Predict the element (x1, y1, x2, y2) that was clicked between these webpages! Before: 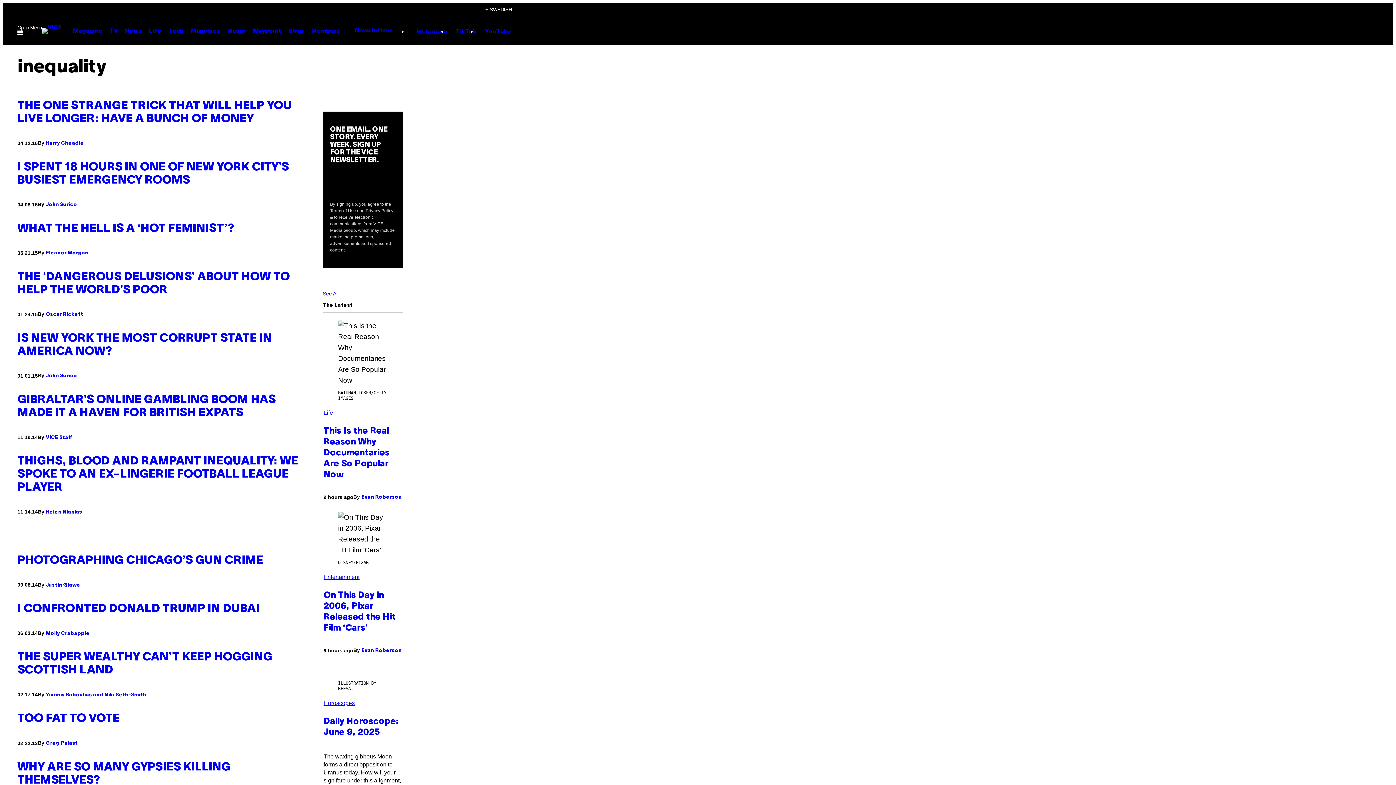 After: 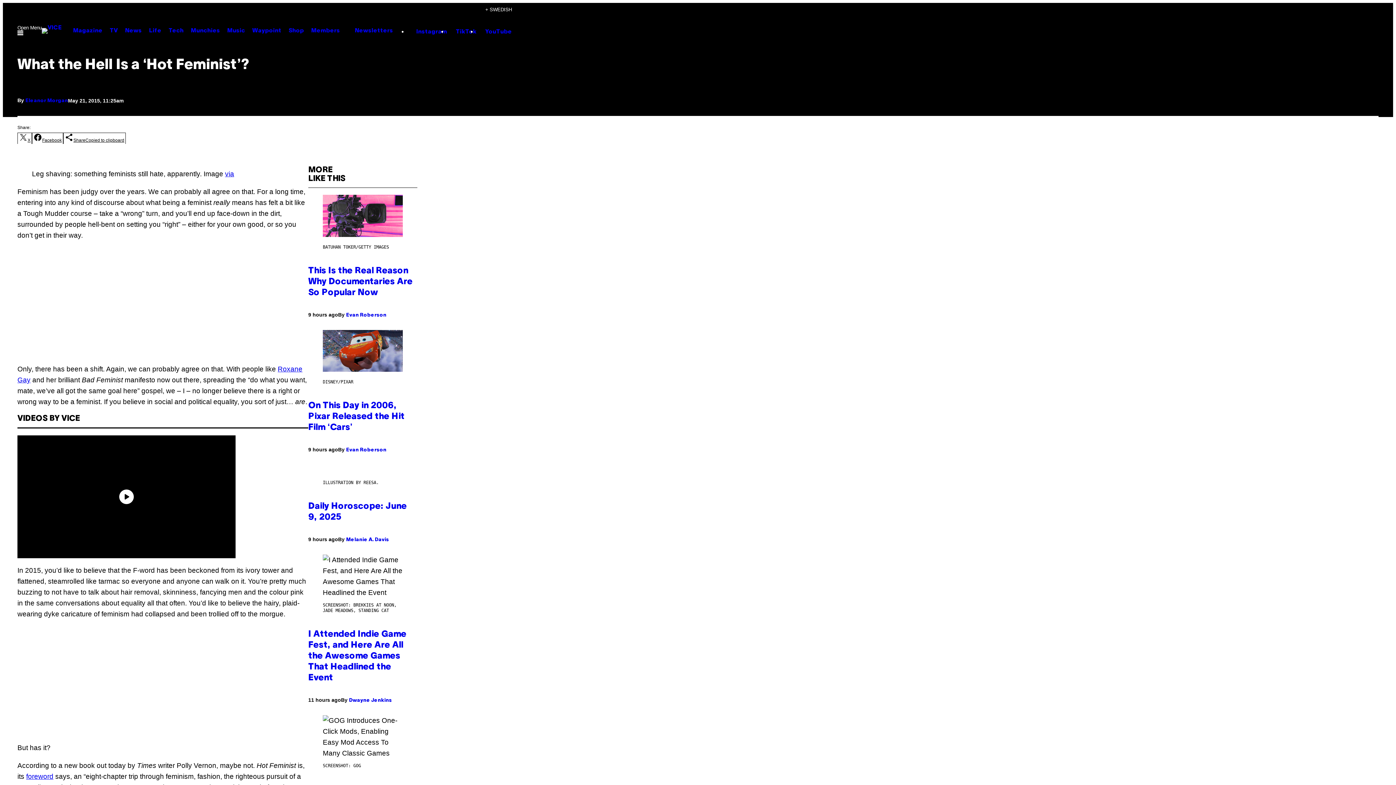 Action: bbox: (17, 223, 234, 234) label: WHAT THE HELL IS A ‘HOT FEMINIST’?